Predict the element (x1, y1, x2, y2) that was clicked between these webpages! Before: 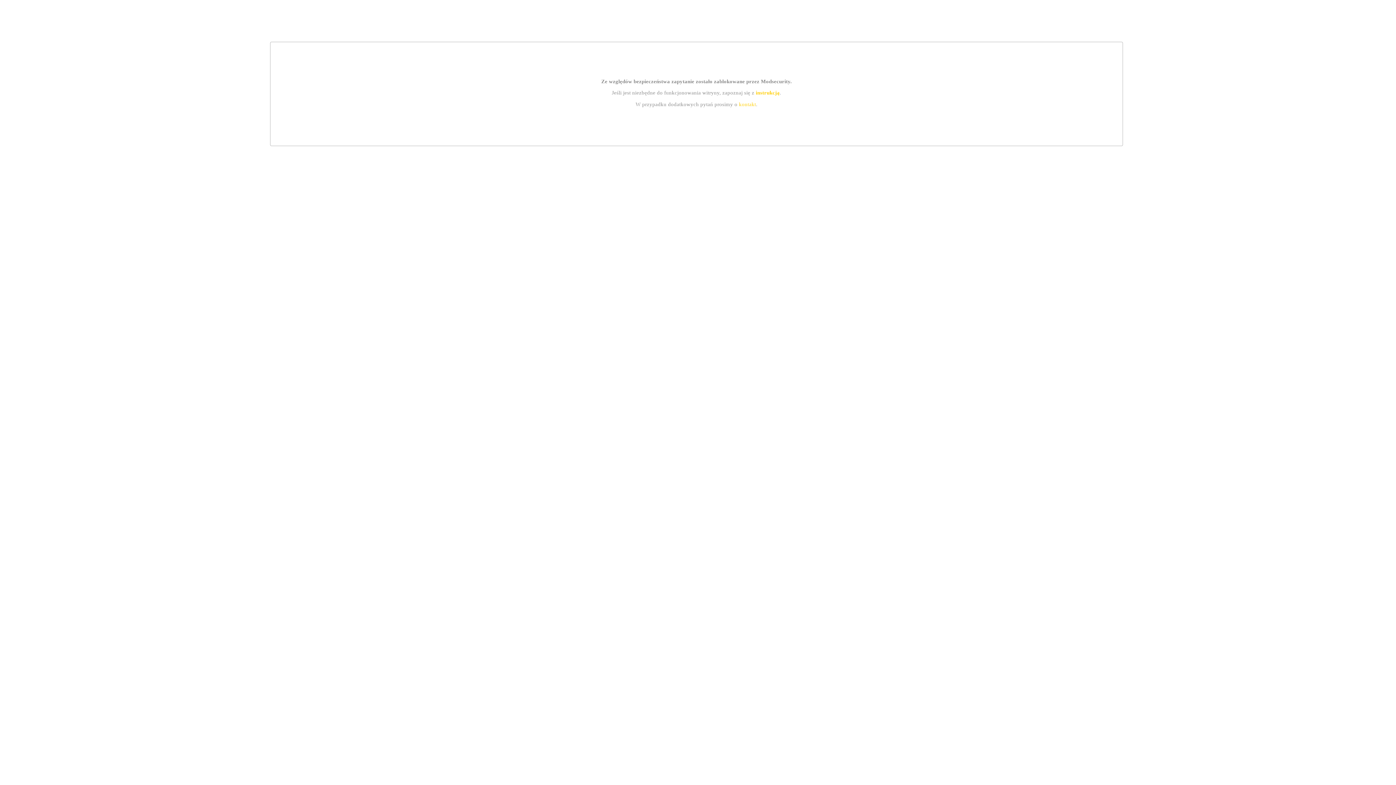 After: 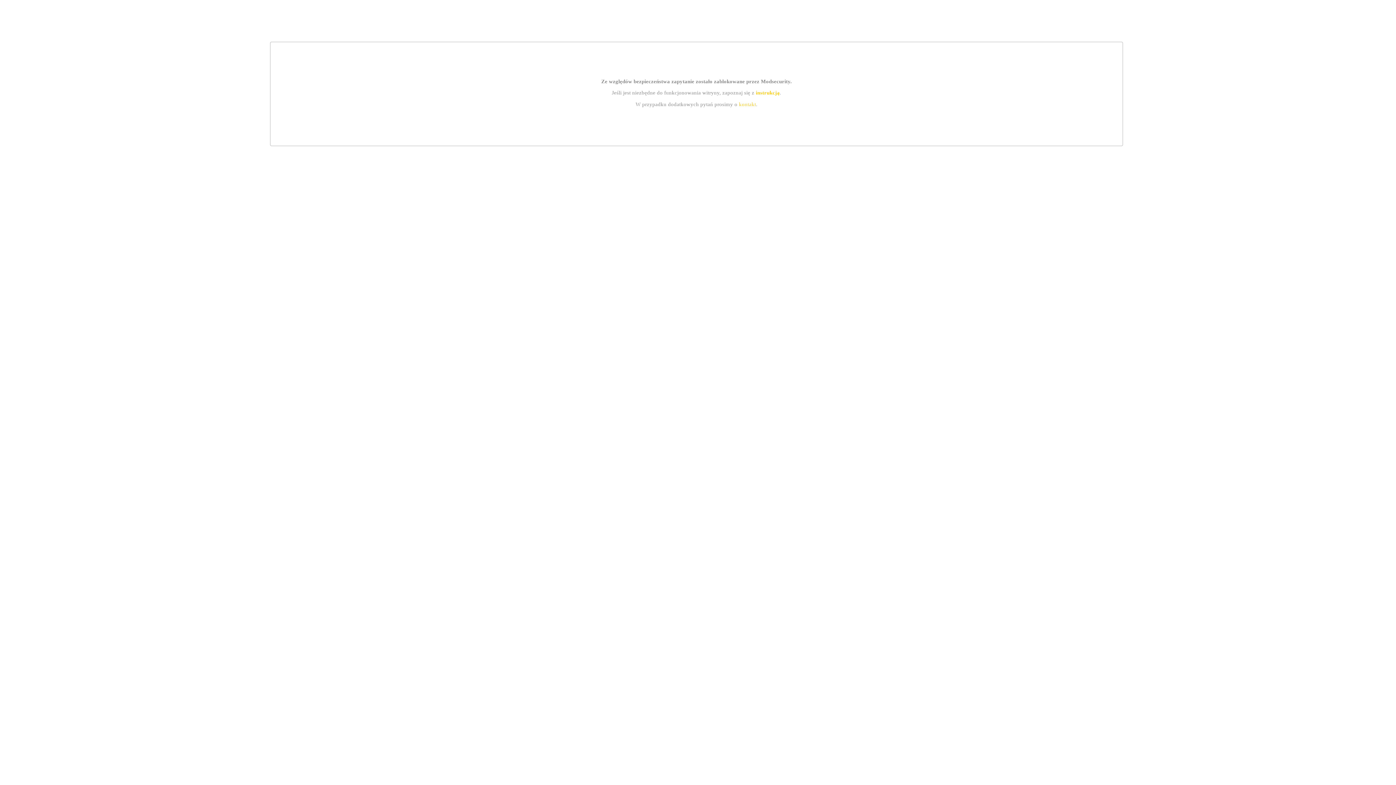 Action: bbox: (755, 89, 779, 95) label: instrukcją